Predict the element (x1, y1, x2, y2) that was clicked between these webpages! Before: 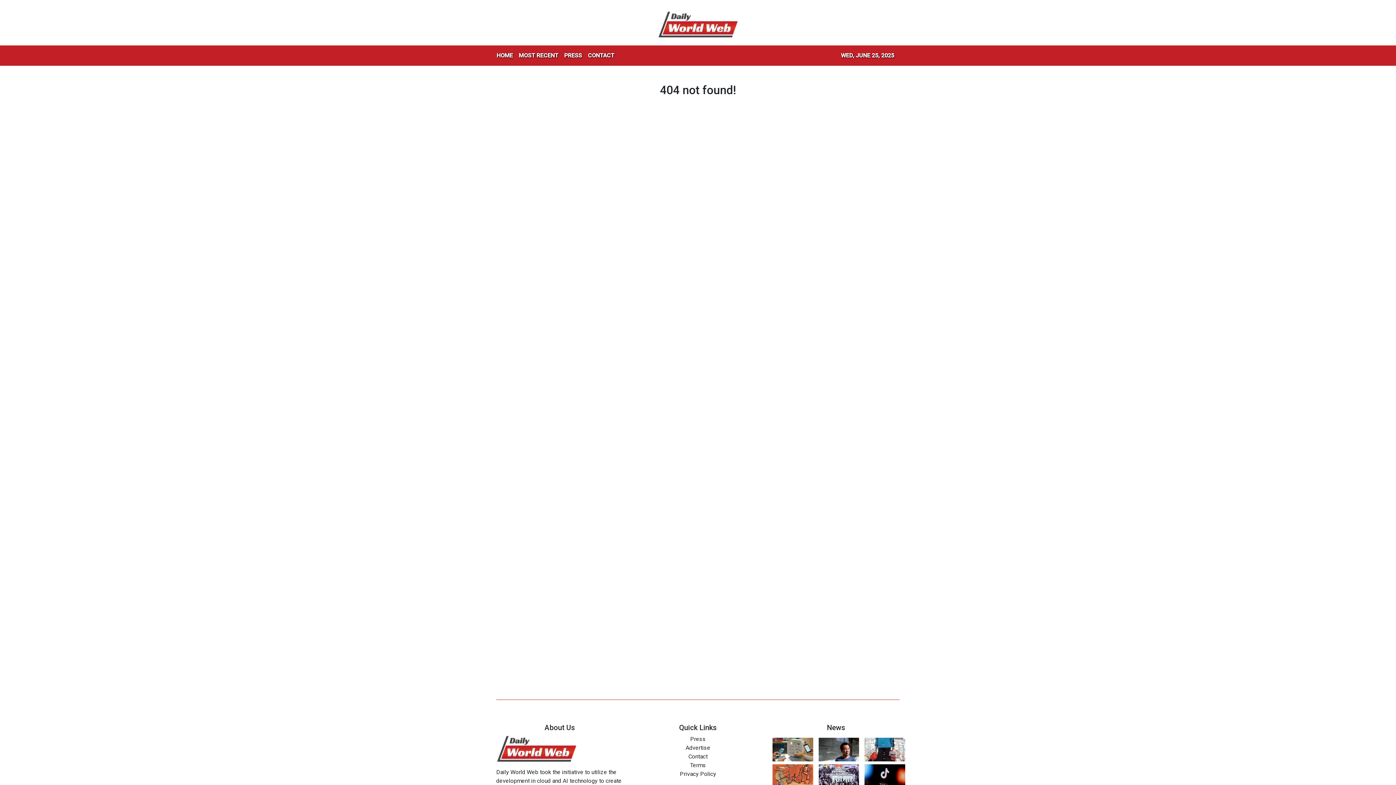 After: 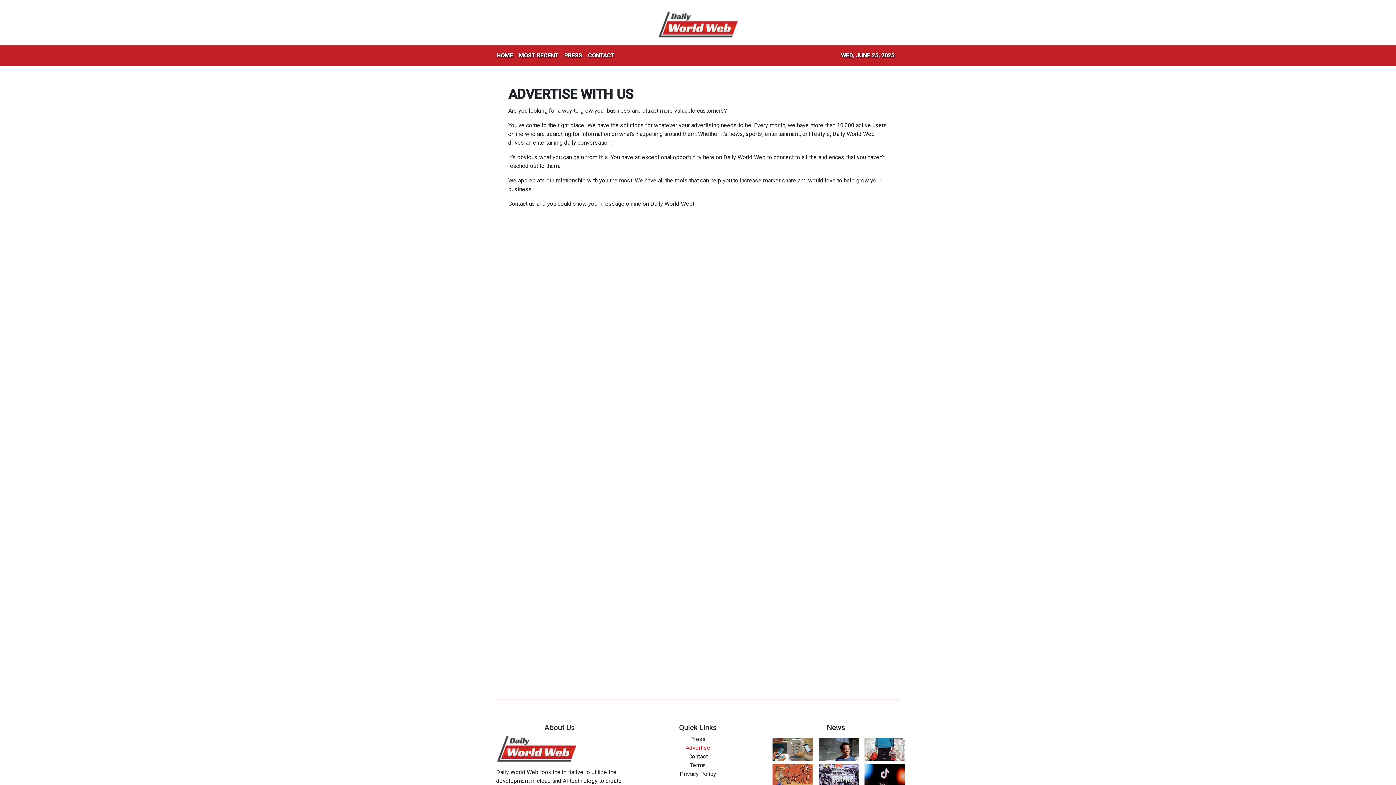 Action: label: Advertise bbox: (637, 744, 758, 752)